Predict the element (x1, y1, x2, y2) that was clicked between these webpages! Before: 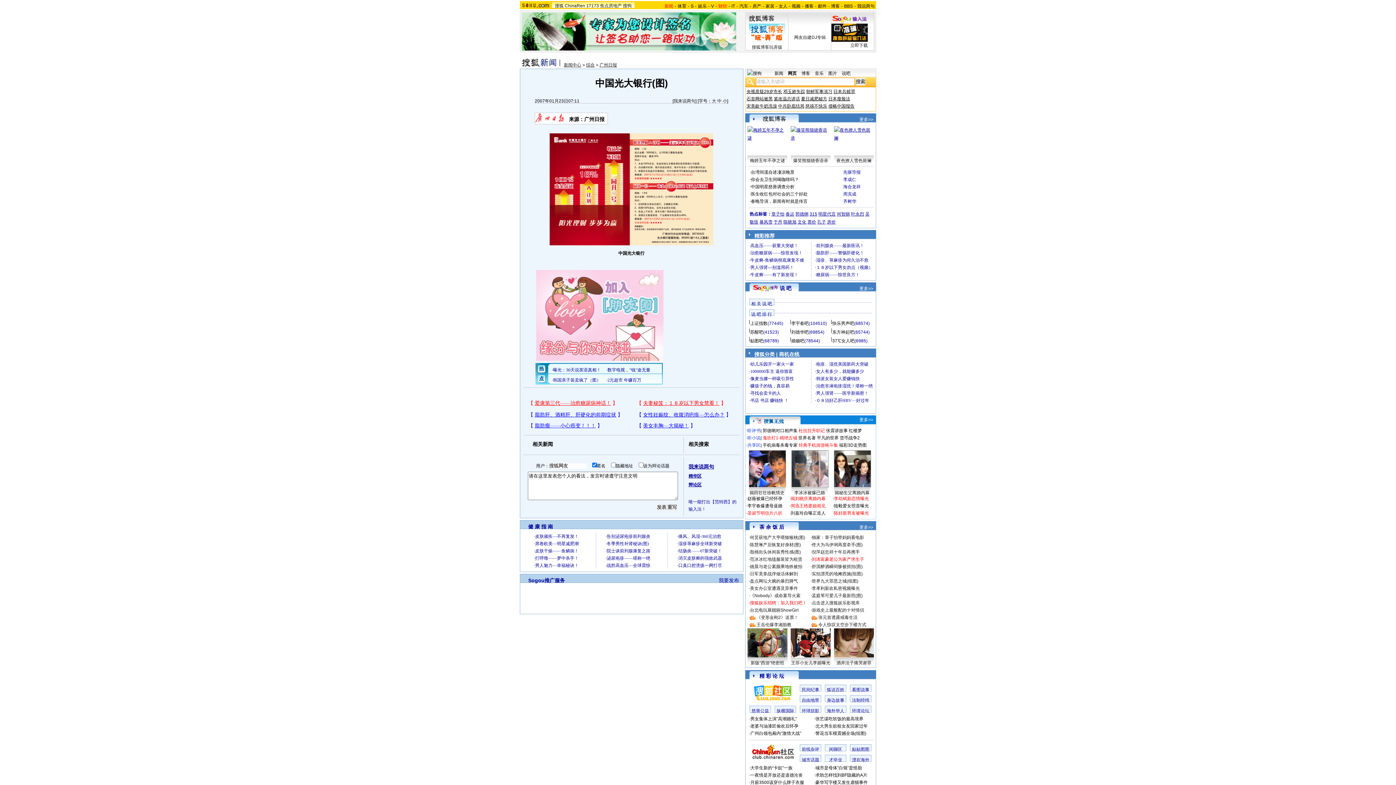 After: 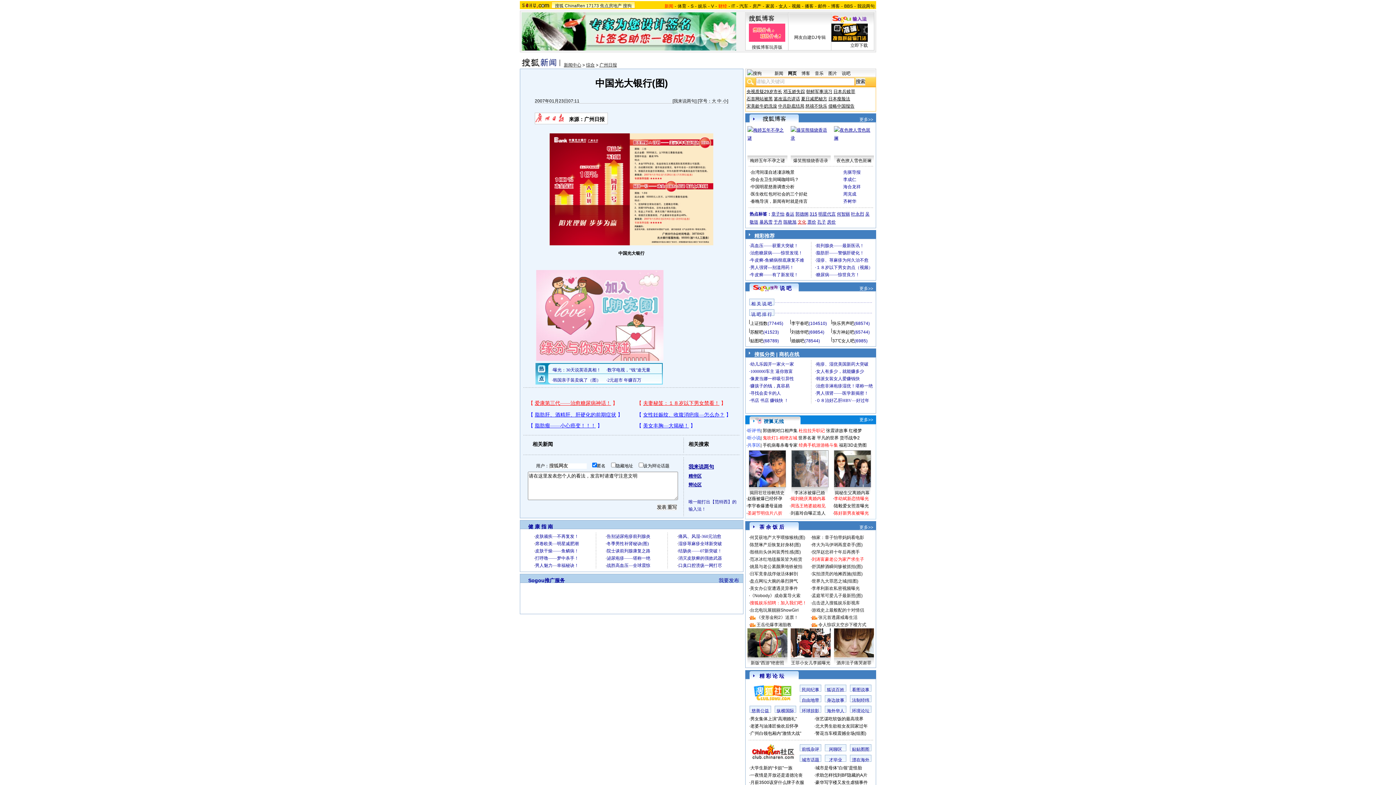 Action: bbox: (797, 219, 806, 224) label: 文化